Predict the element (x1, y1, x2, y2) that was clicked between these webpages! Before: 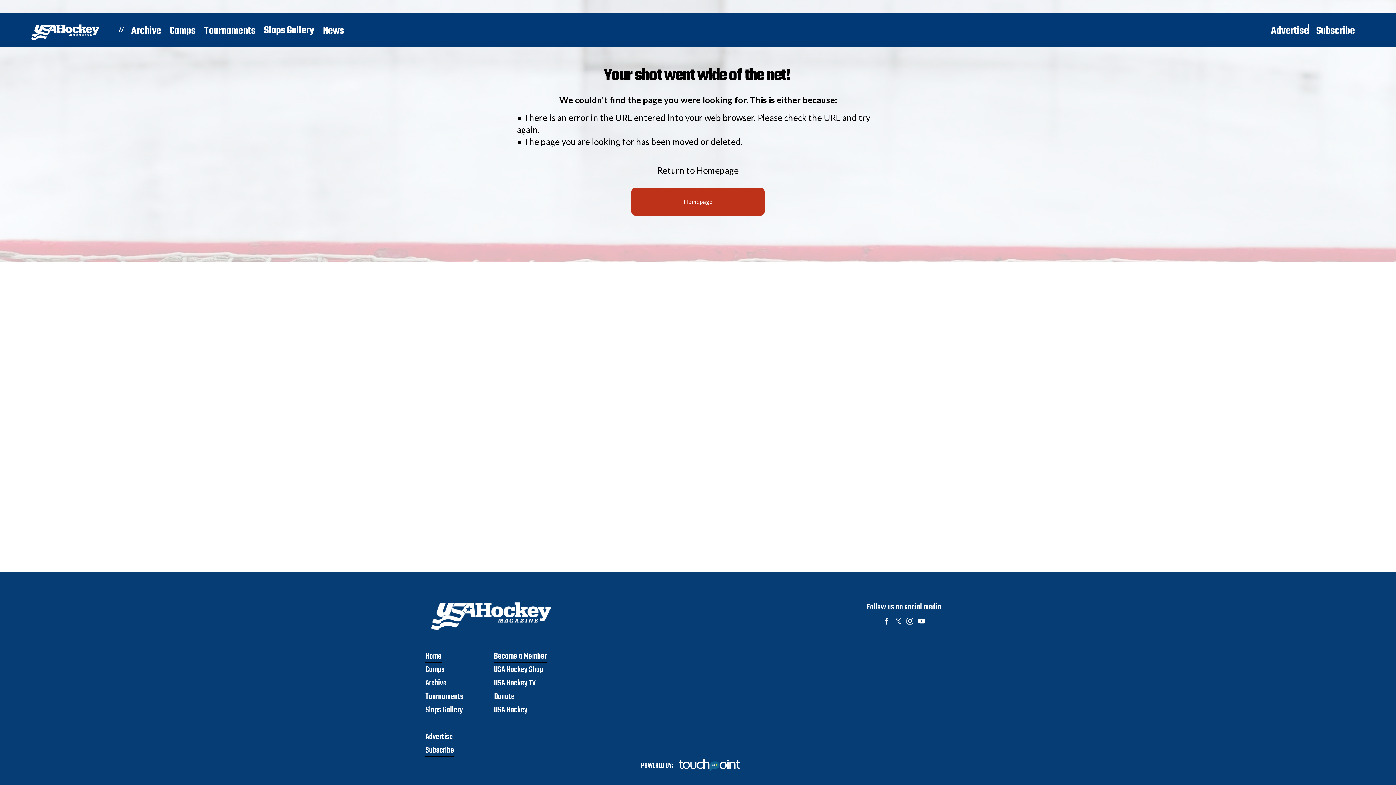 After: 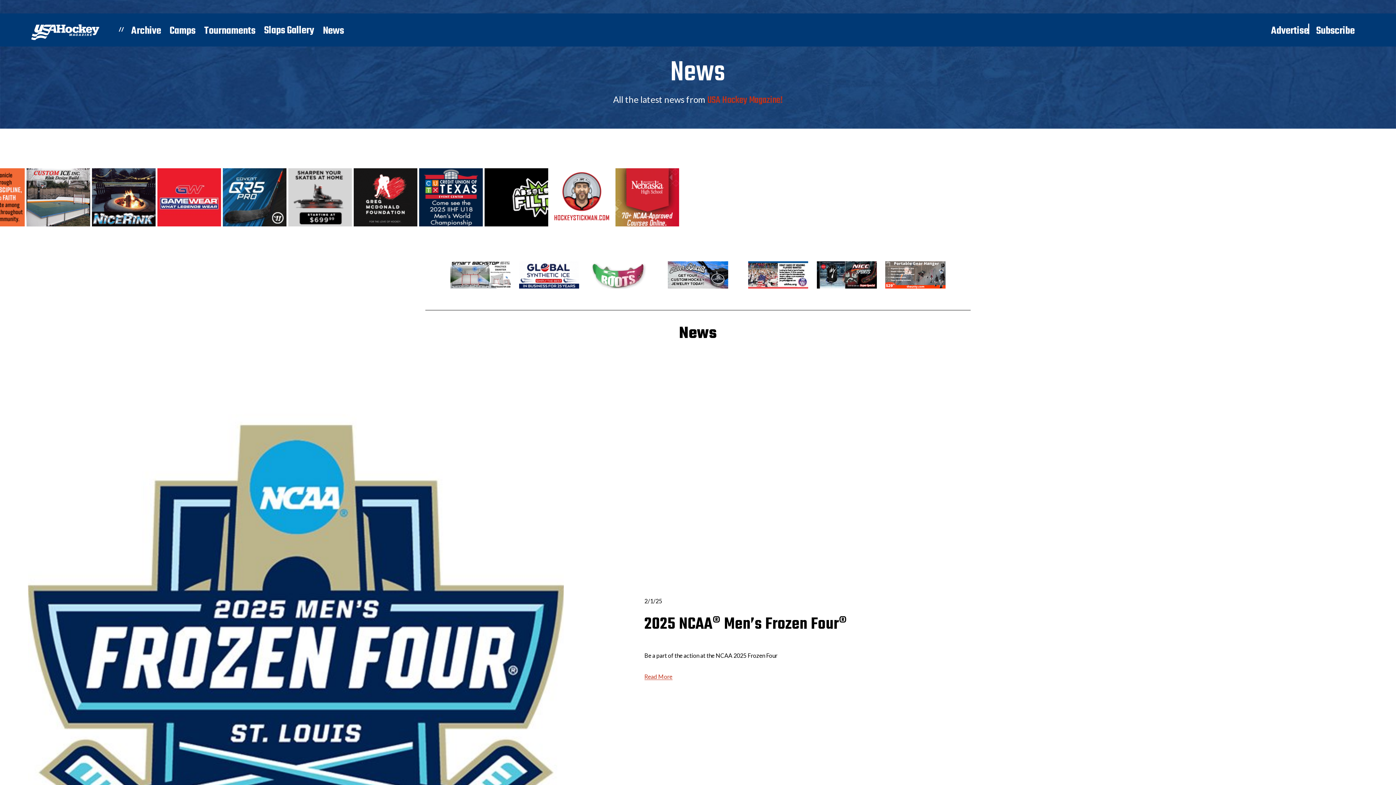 Action: label: News bbox: (323, 22, 344, 39)